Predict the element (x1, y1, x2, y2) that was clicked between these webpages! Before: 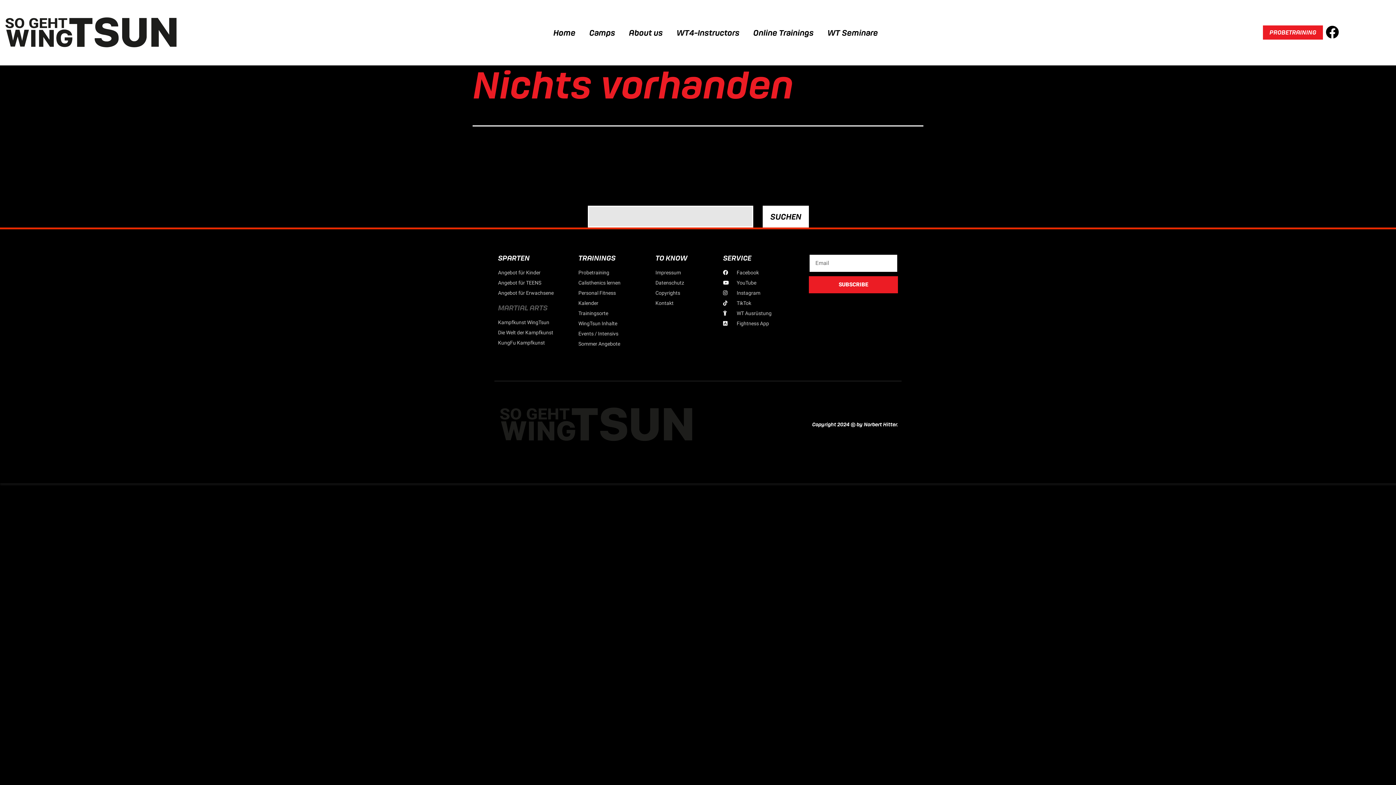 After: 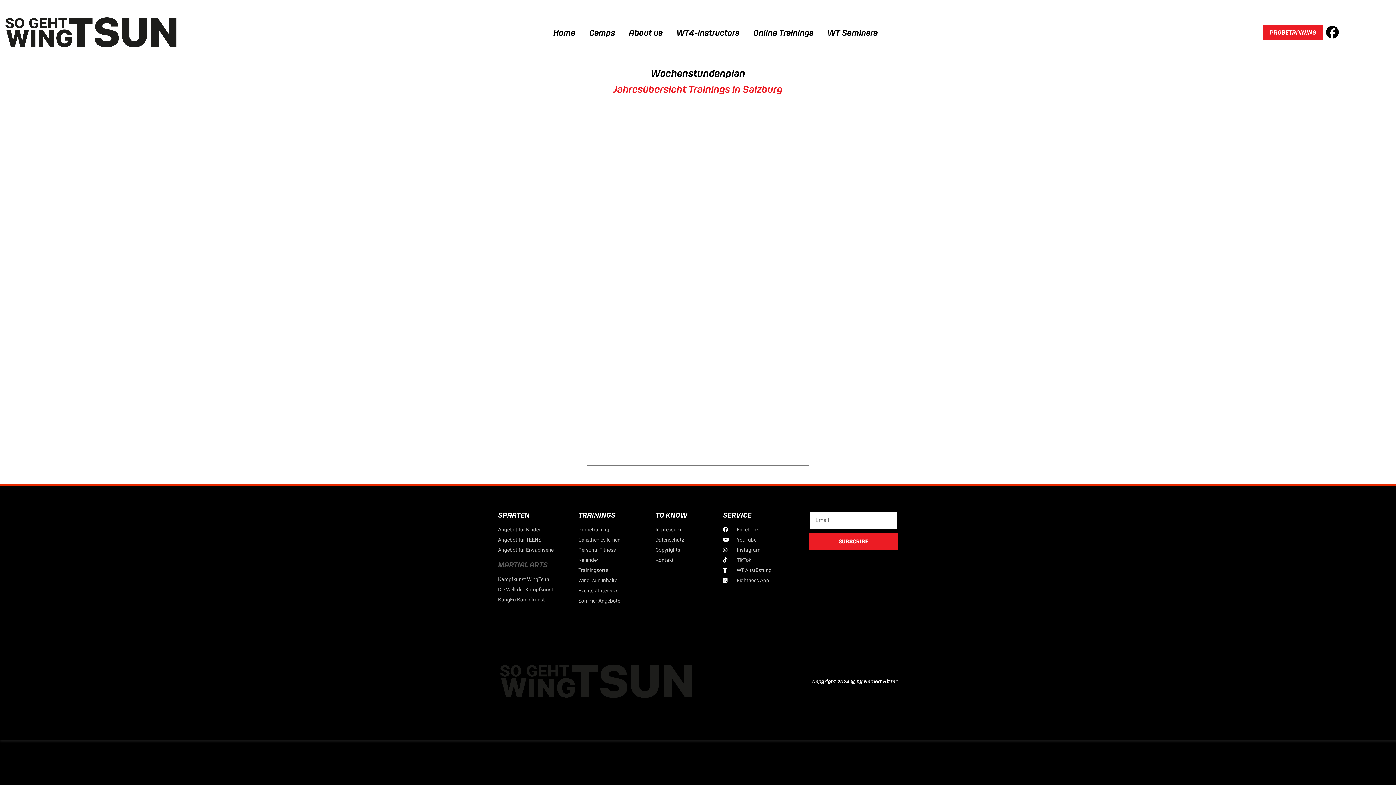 Action: bbox: (578, 299, 648, 307) label: Kalender